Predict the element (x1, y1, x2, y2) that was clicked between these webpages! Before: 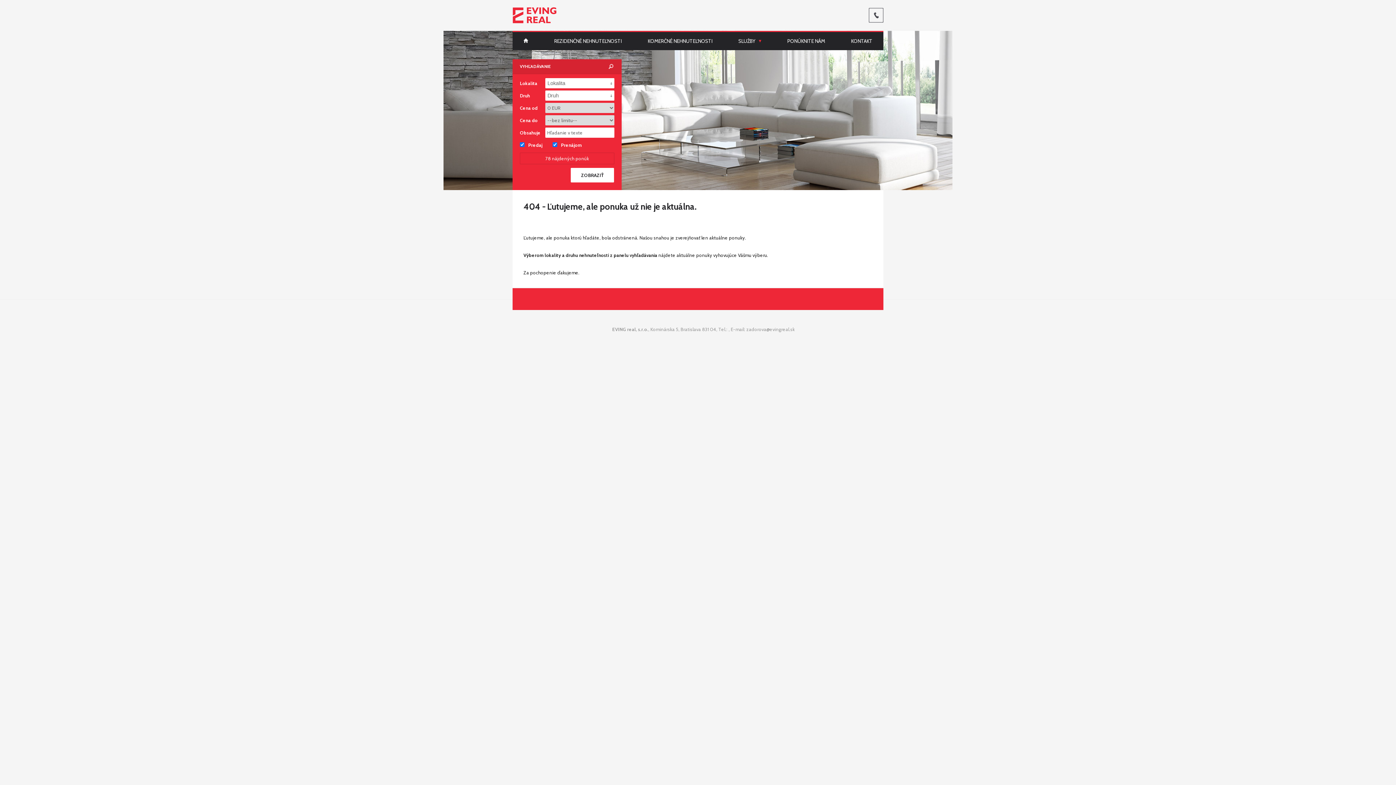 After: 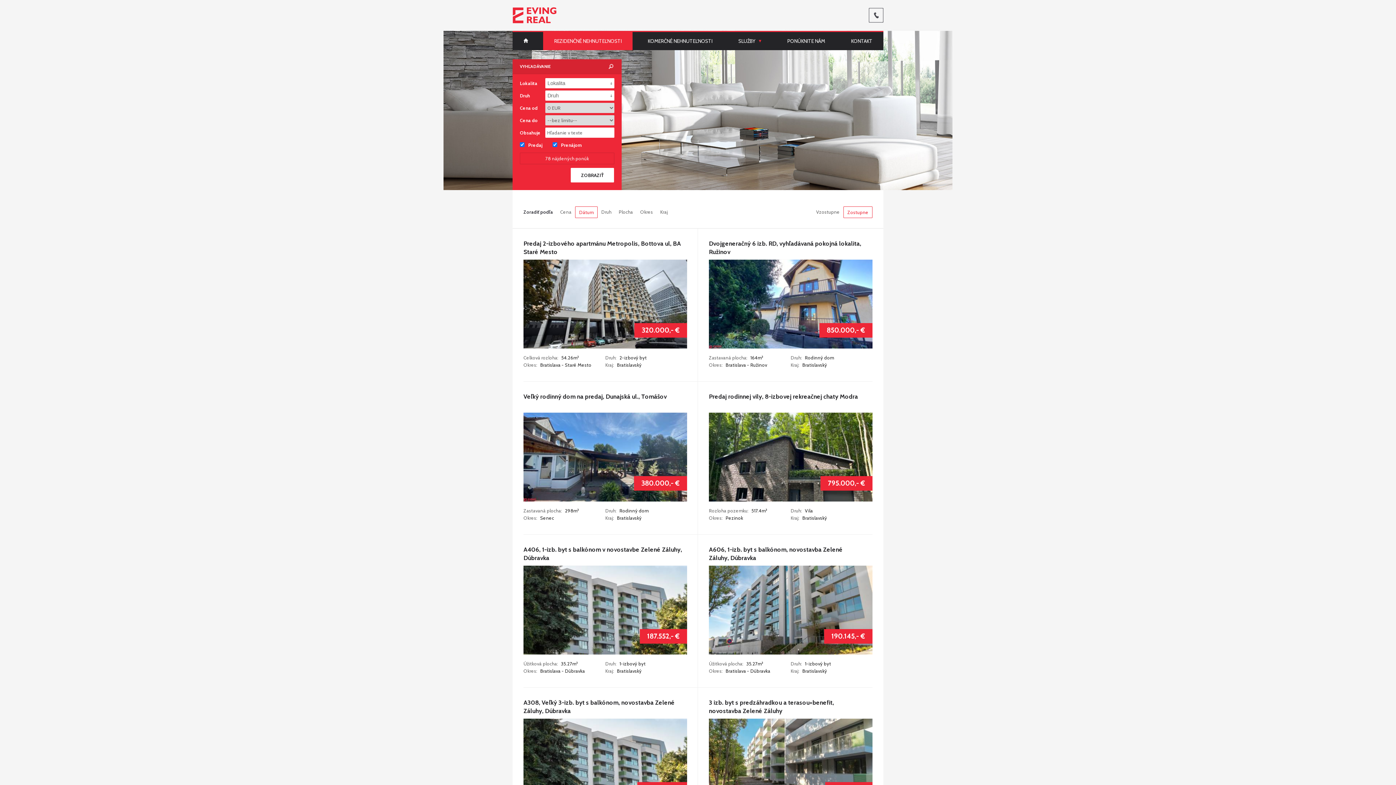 Action: label: REZIDENČNÉ NEHNUTEĽNOSTI bbox: (543, 32, 632, 50)